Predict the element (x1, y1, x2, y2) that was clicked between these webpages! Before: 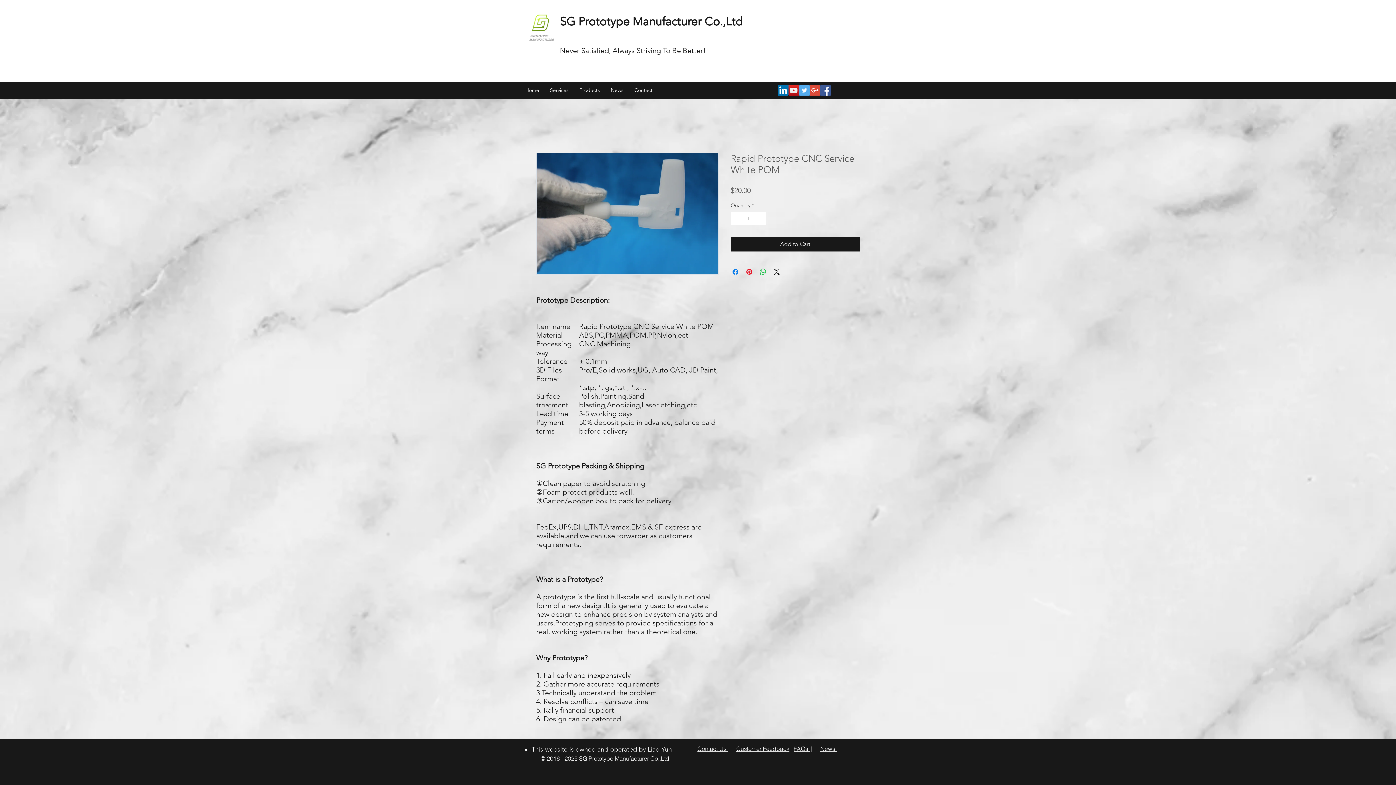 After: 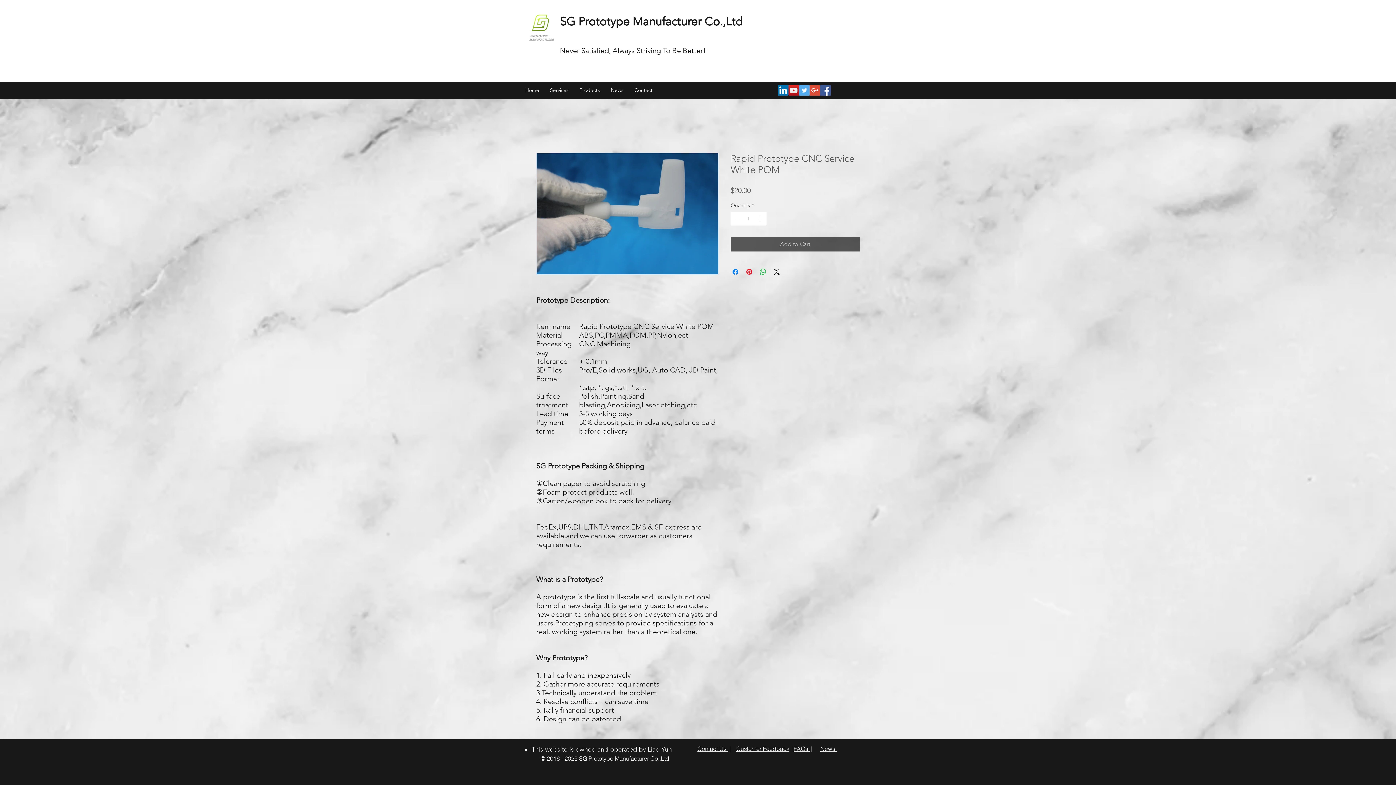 Action: label: Add to Cart bbox: (730, 237, 860, 251)